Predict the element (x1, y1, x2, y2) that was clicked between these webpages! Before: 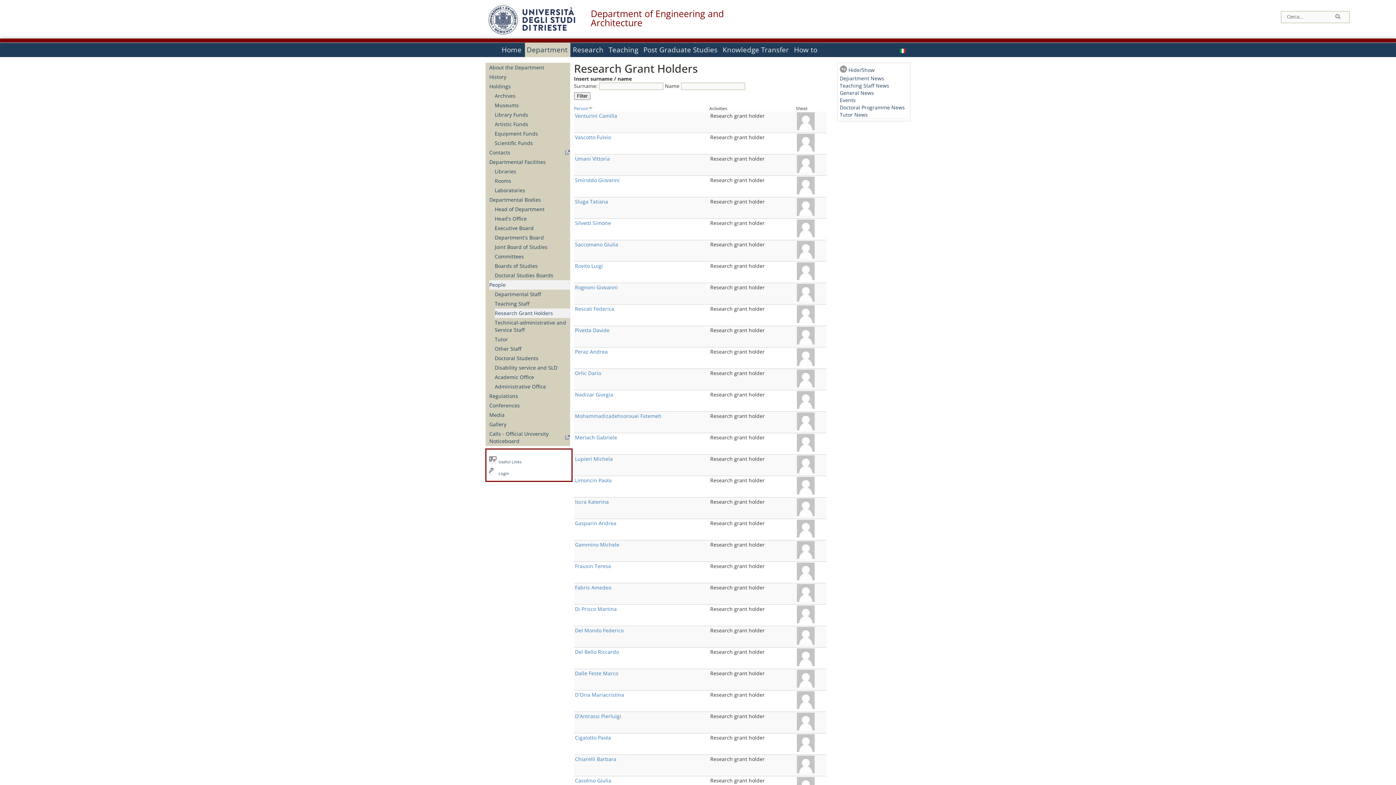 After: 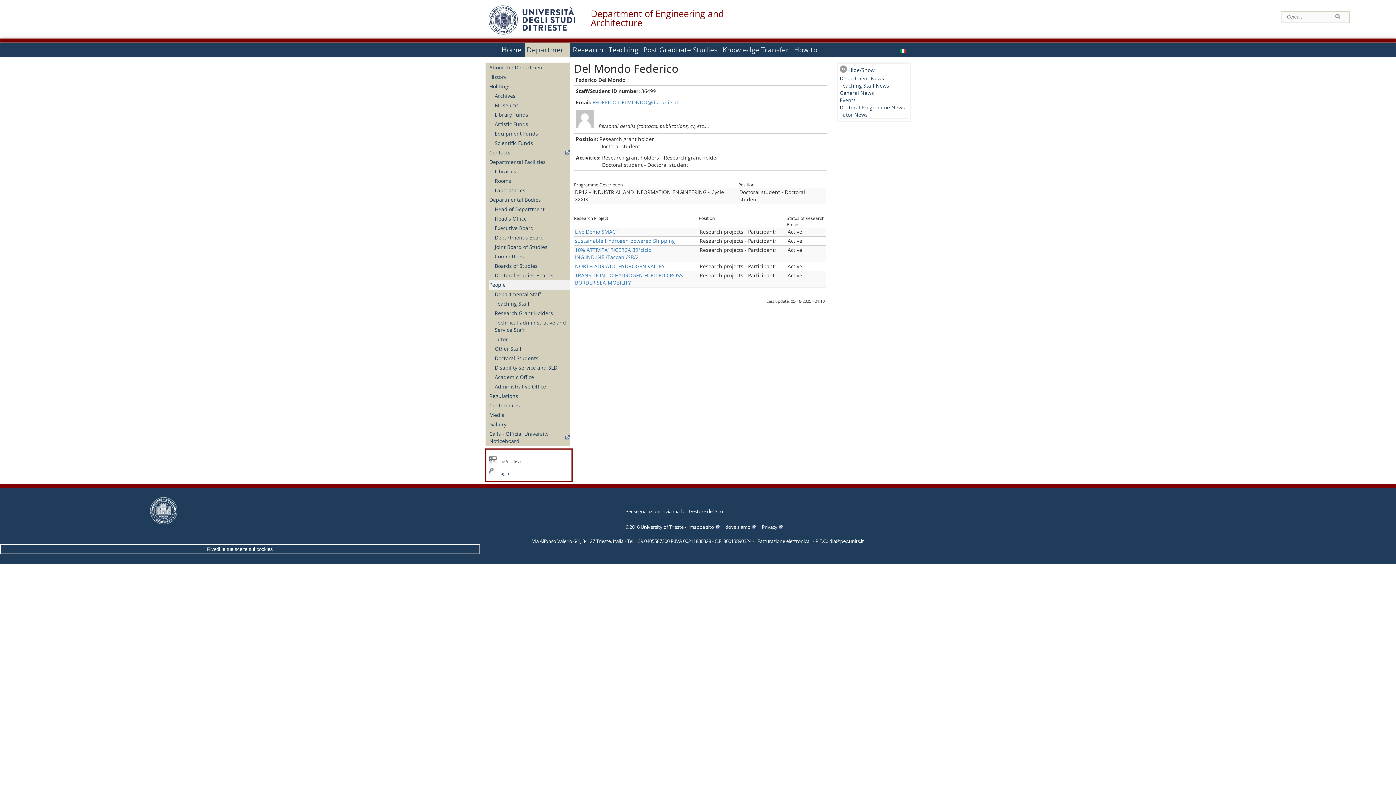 Action: label: Del Mondo Federico bbox: (575, 627, 623, 634)